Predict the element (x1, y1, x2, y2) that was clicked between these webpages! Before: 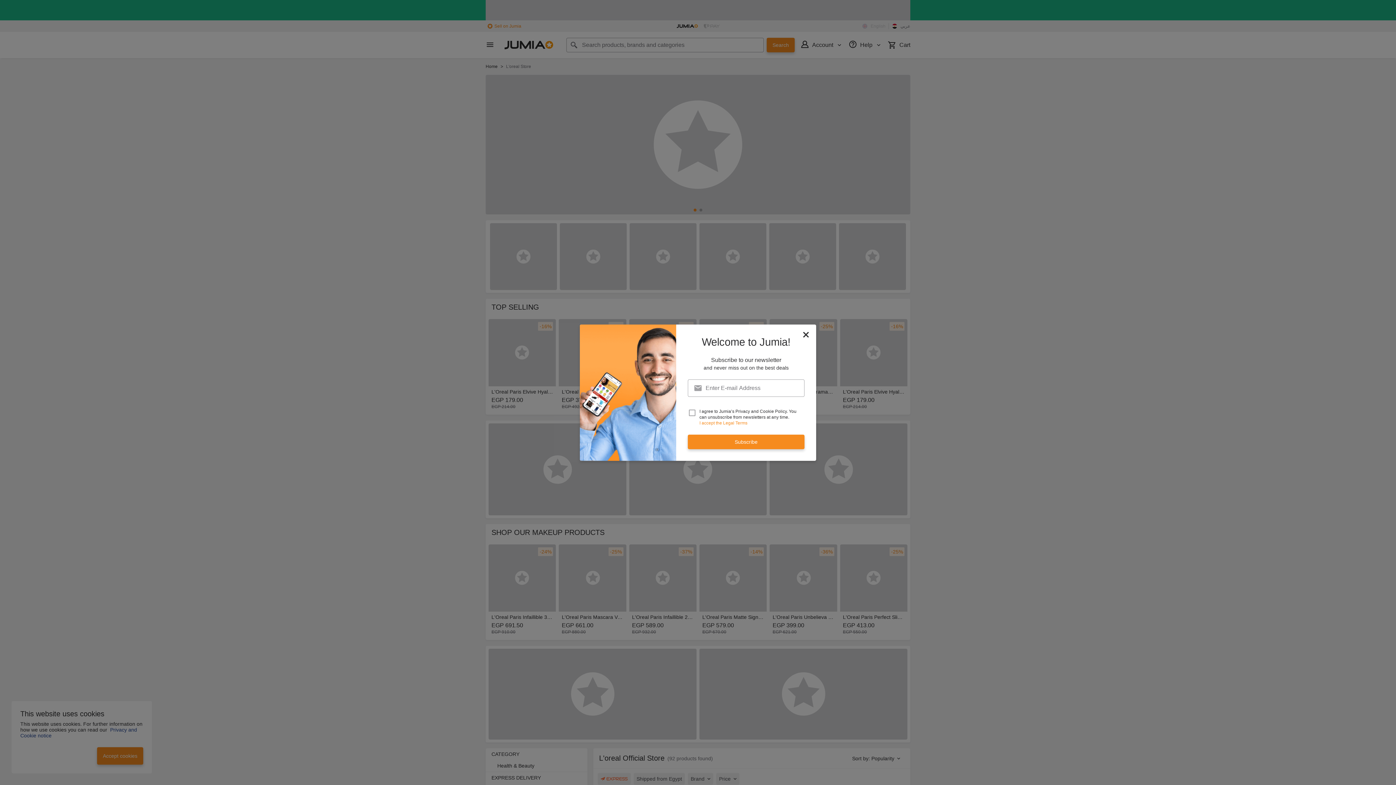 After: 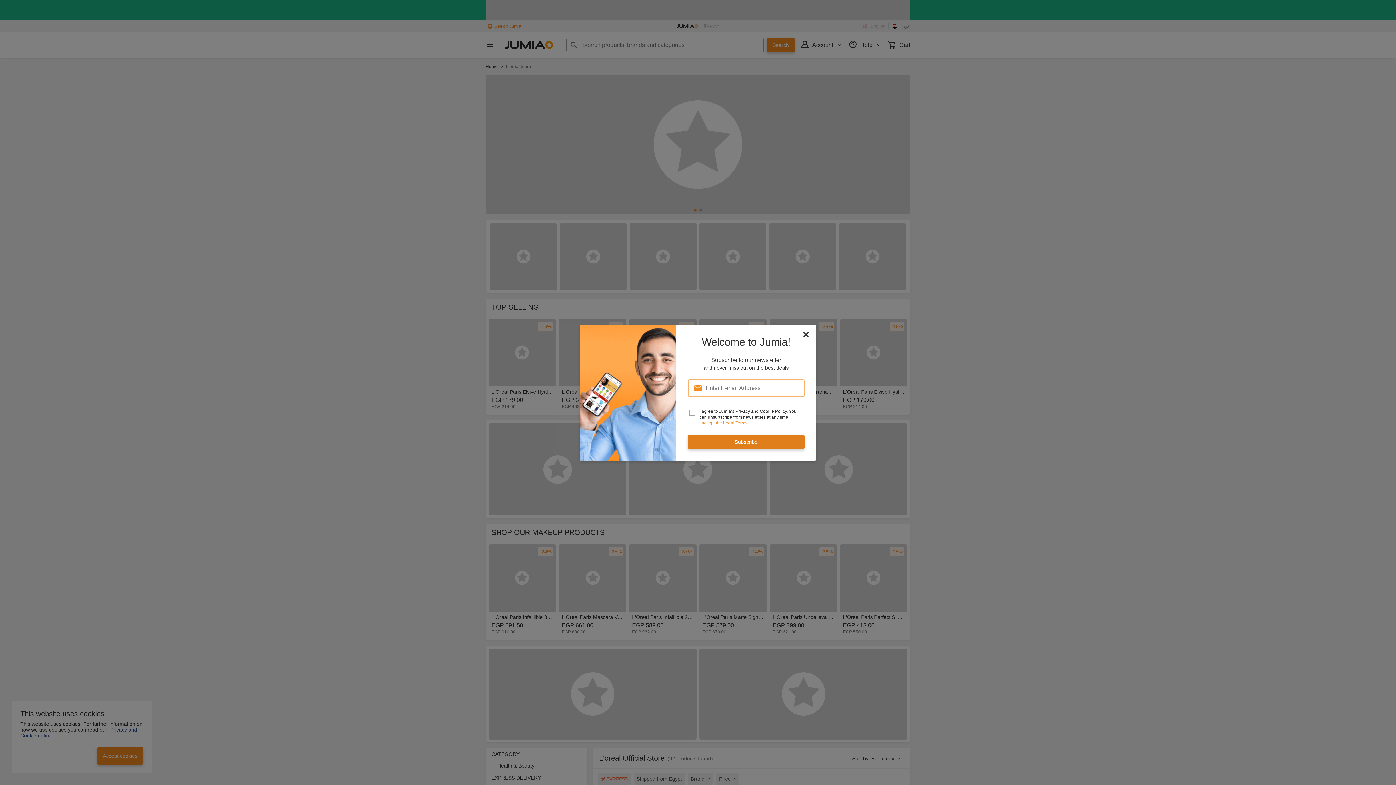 Action: bbox: (688, 434, 804, 449) label: Subscribe